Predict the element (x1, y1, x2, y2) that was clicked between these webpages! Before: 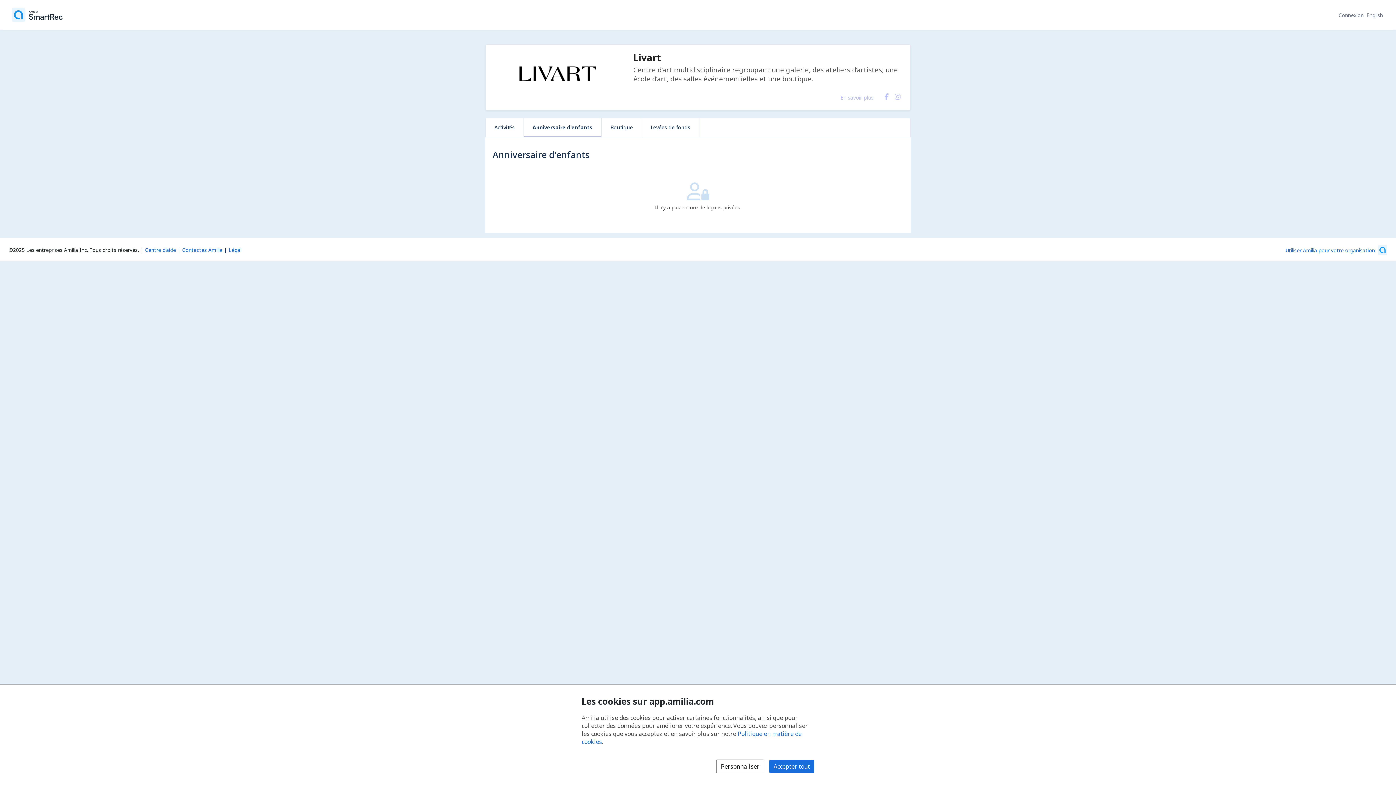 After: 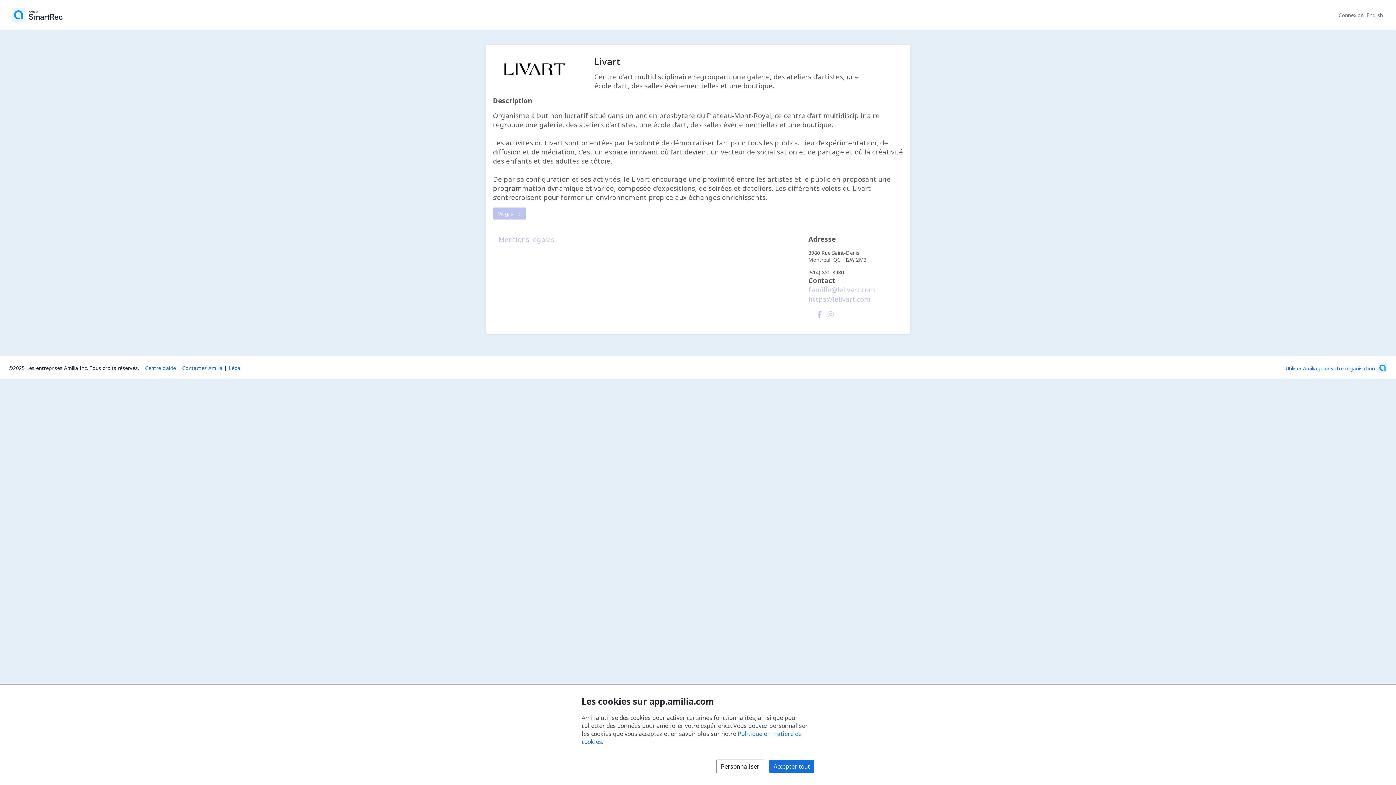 Action: bbox: (838, 93, 875, 100) label: En savoir plus sur Livart